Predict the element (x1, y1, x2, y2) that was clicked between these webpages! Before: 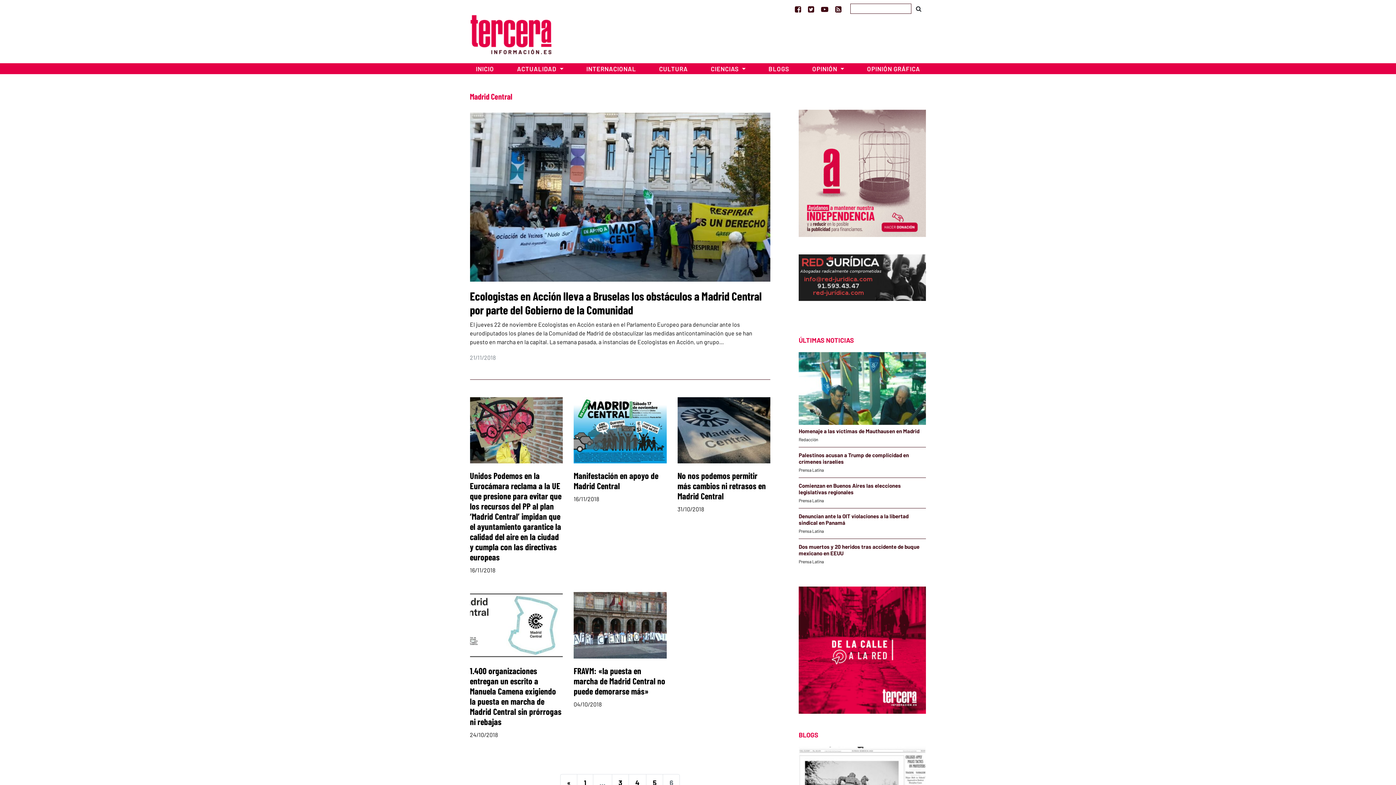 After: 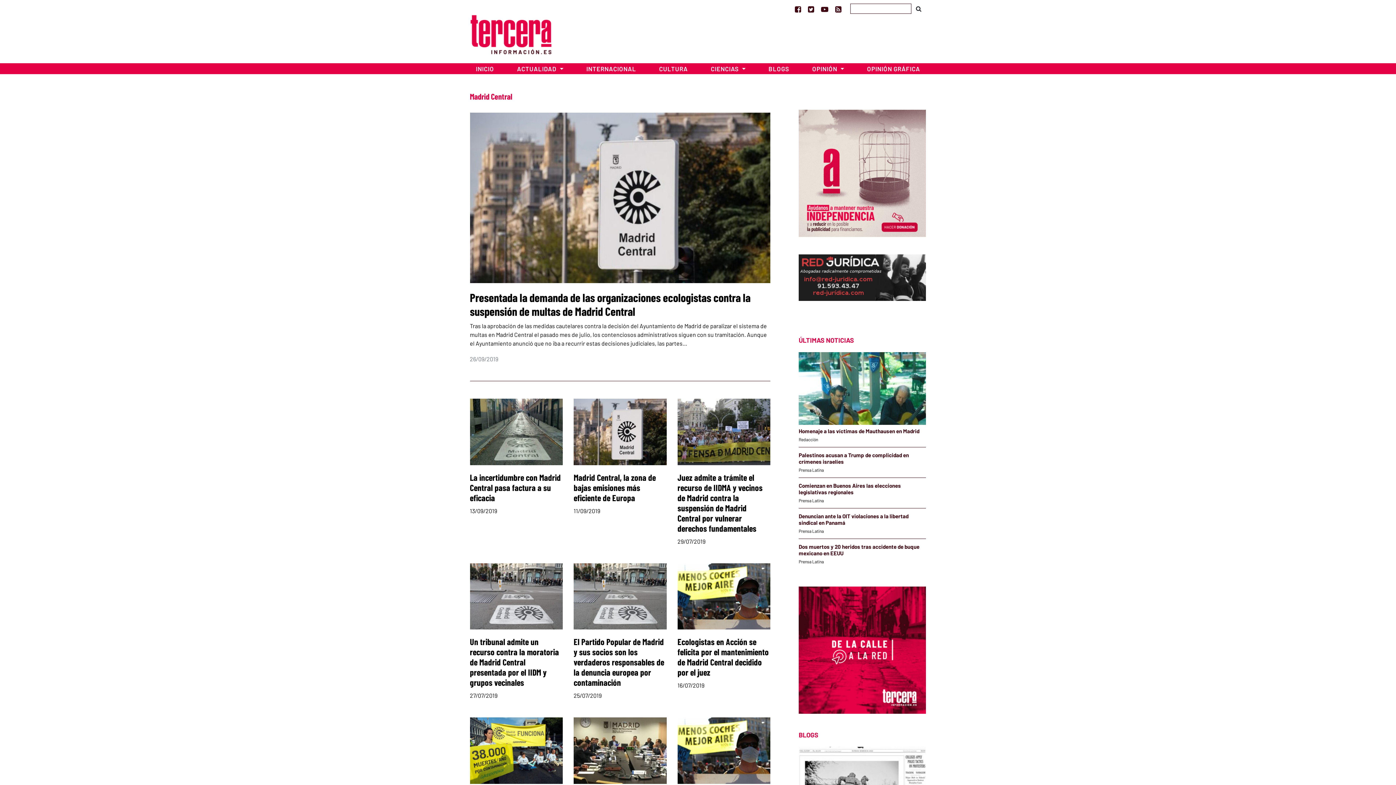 Action: bbox: (611, 774, 629, 792) label: 3